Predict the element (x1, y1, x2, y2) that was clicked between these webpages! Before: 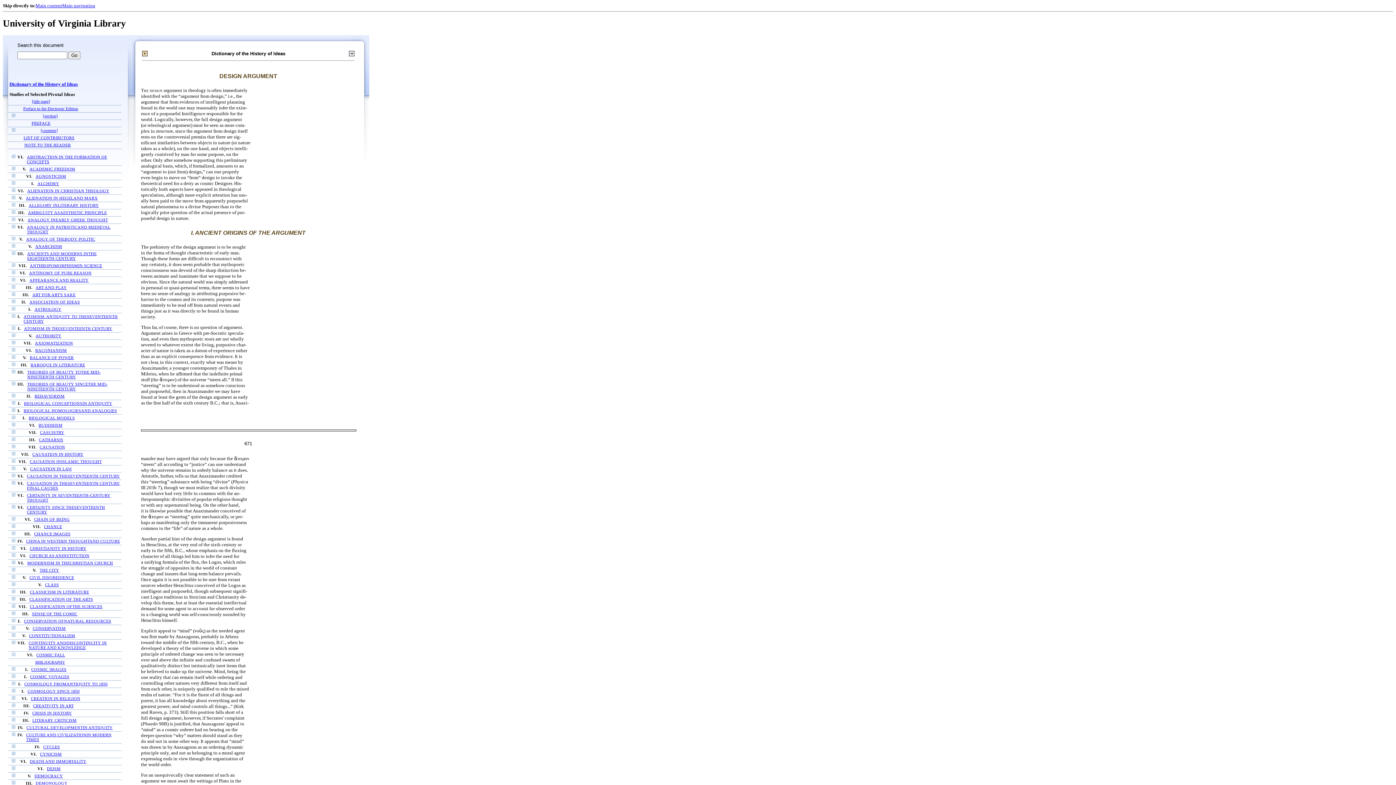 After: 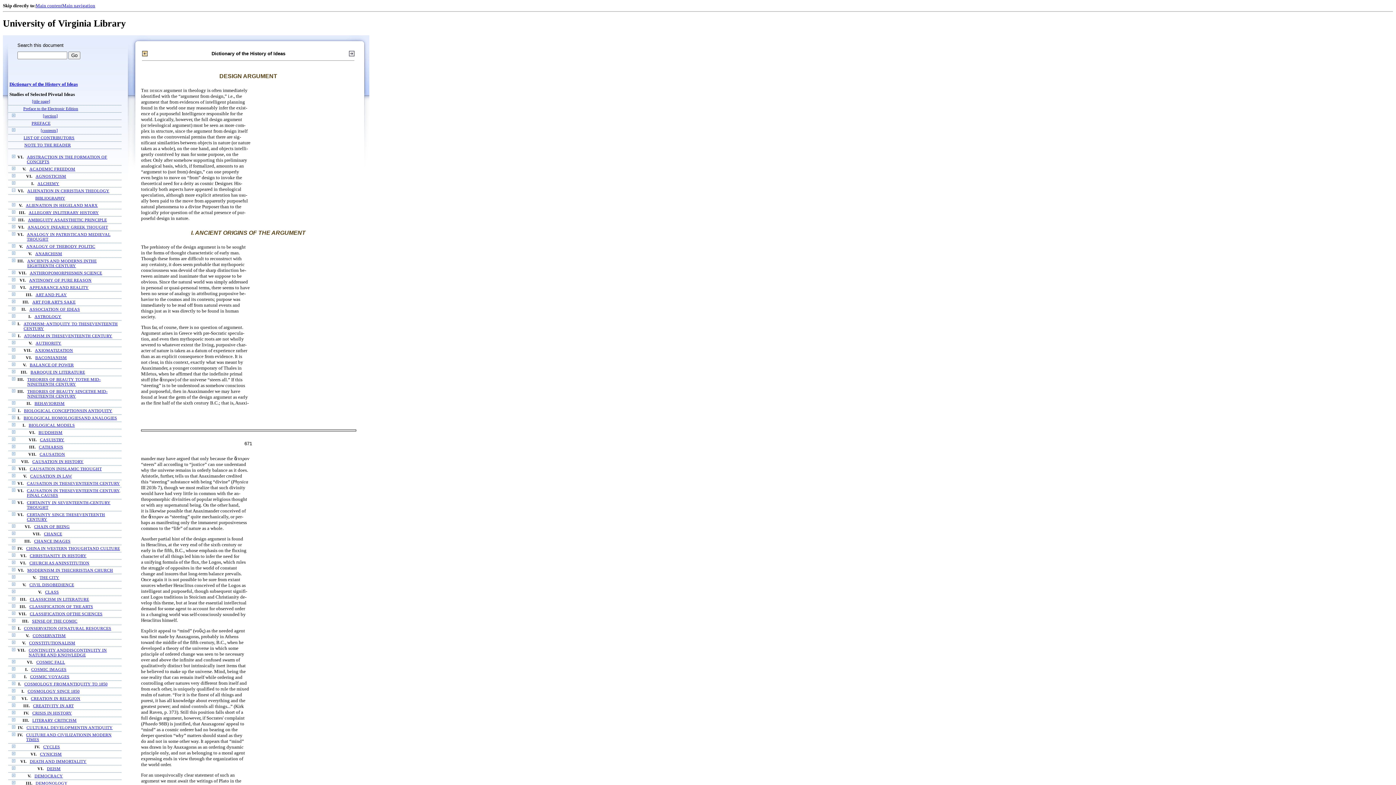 Action: bbox: (12, 188, 15, 193)